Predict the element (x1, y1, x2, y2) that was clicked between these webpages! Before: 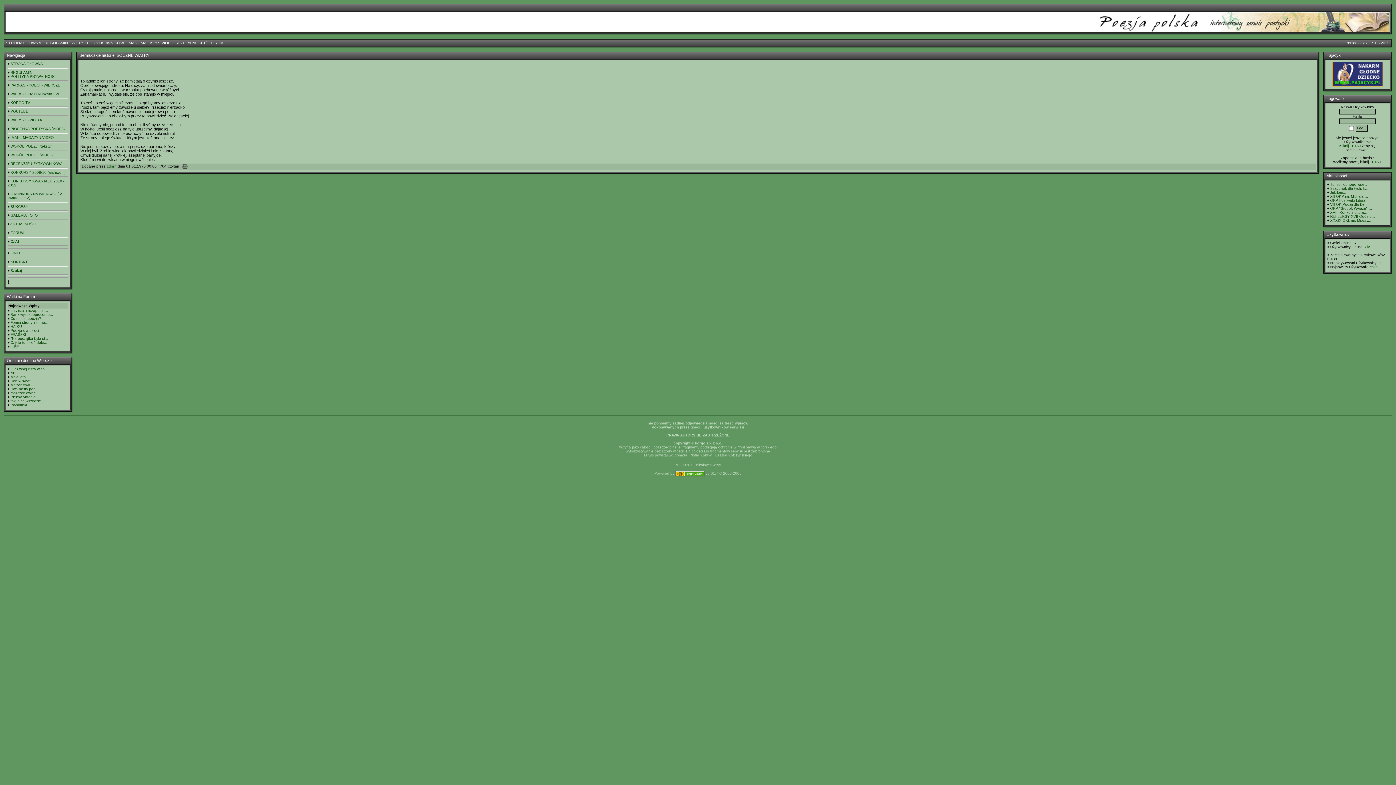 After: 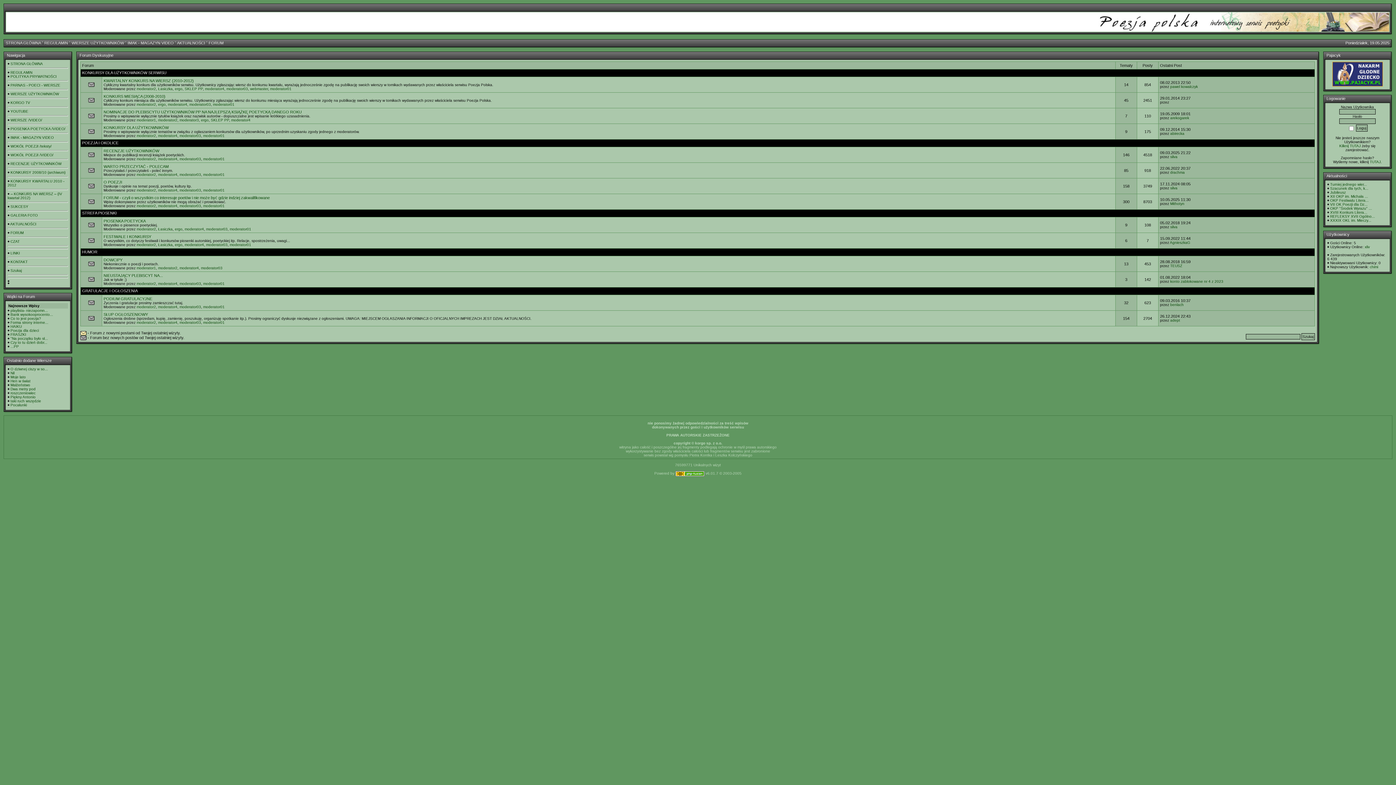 Action: label: FORUM bbox: (208, 40, 223, 45)